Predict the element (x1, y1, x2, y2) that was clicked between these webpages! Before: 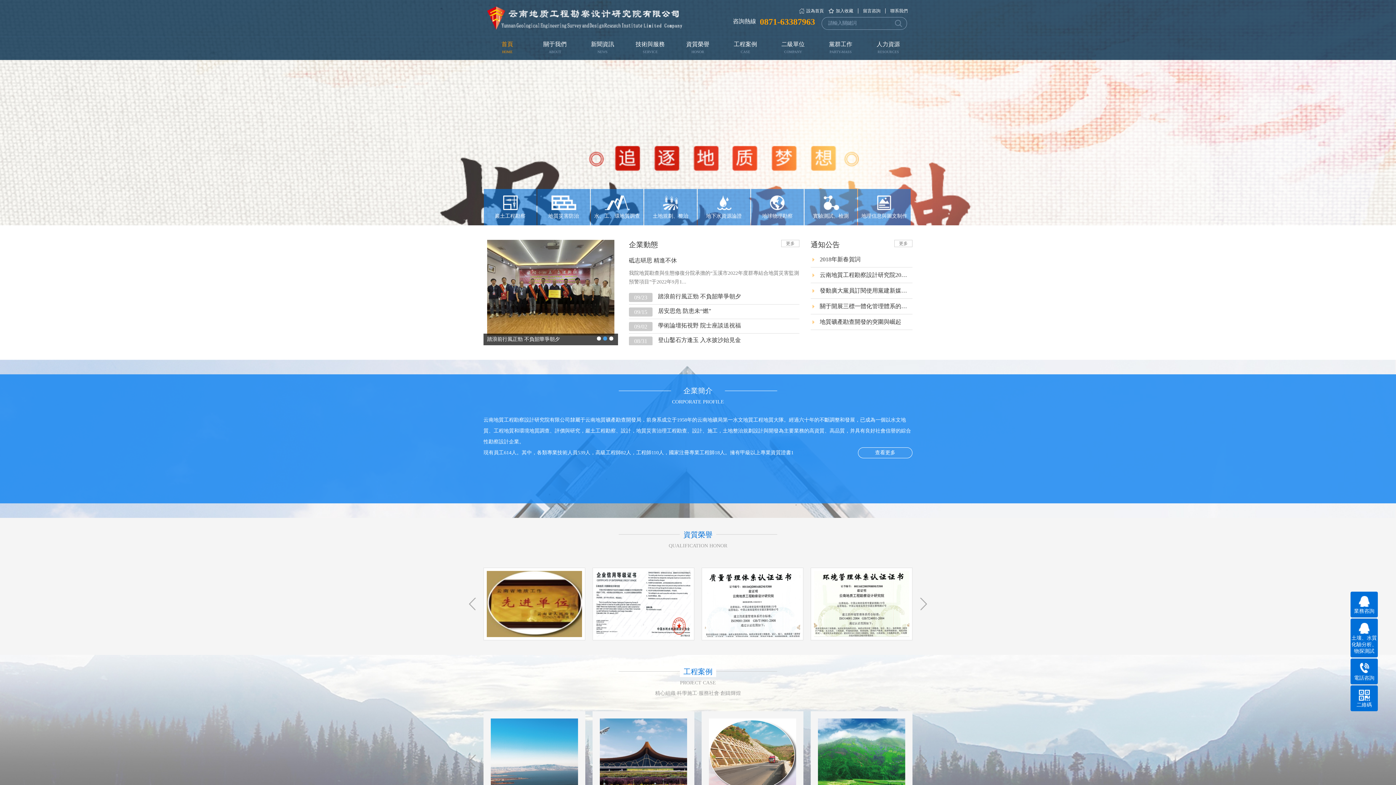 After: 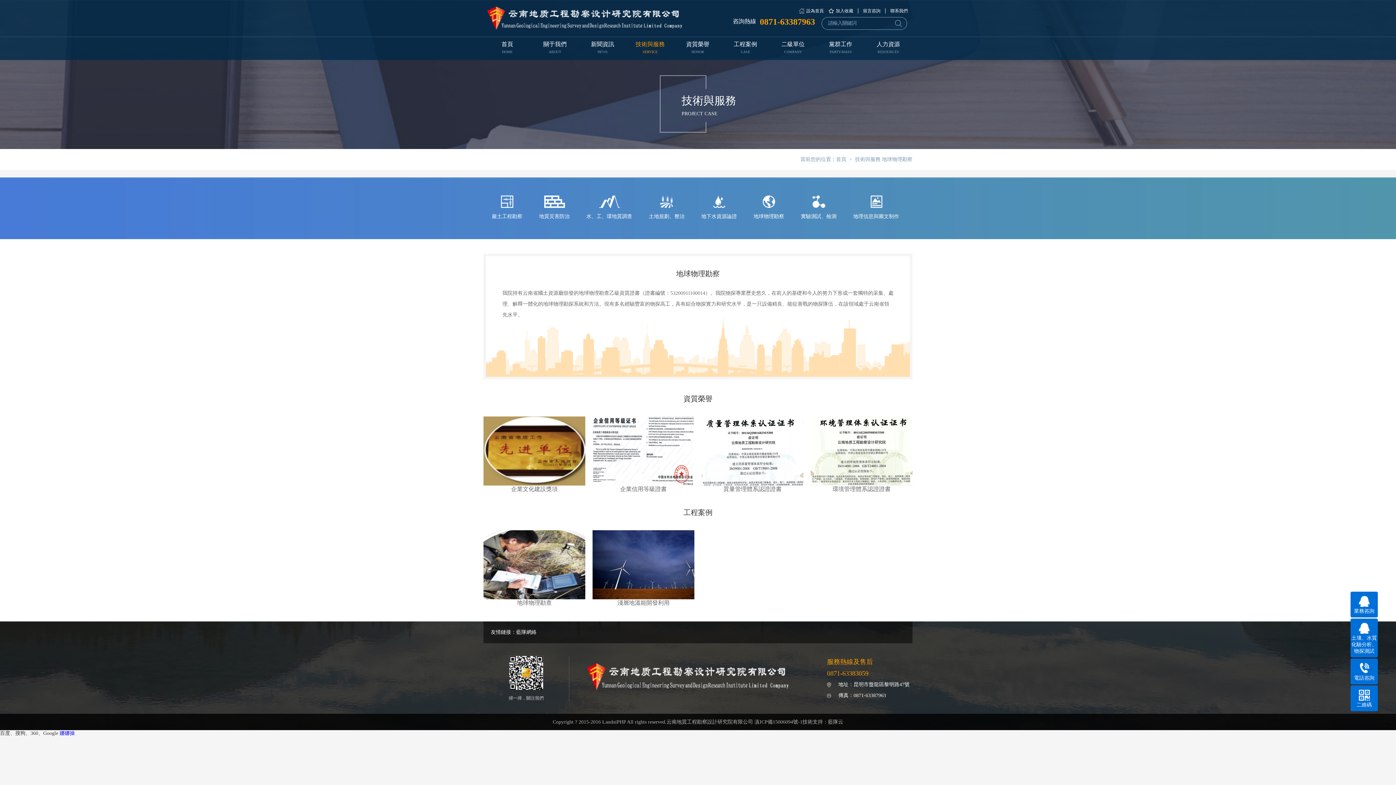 Action: label: 地球物理勘察 bbox: (751, 195, 804, 232)